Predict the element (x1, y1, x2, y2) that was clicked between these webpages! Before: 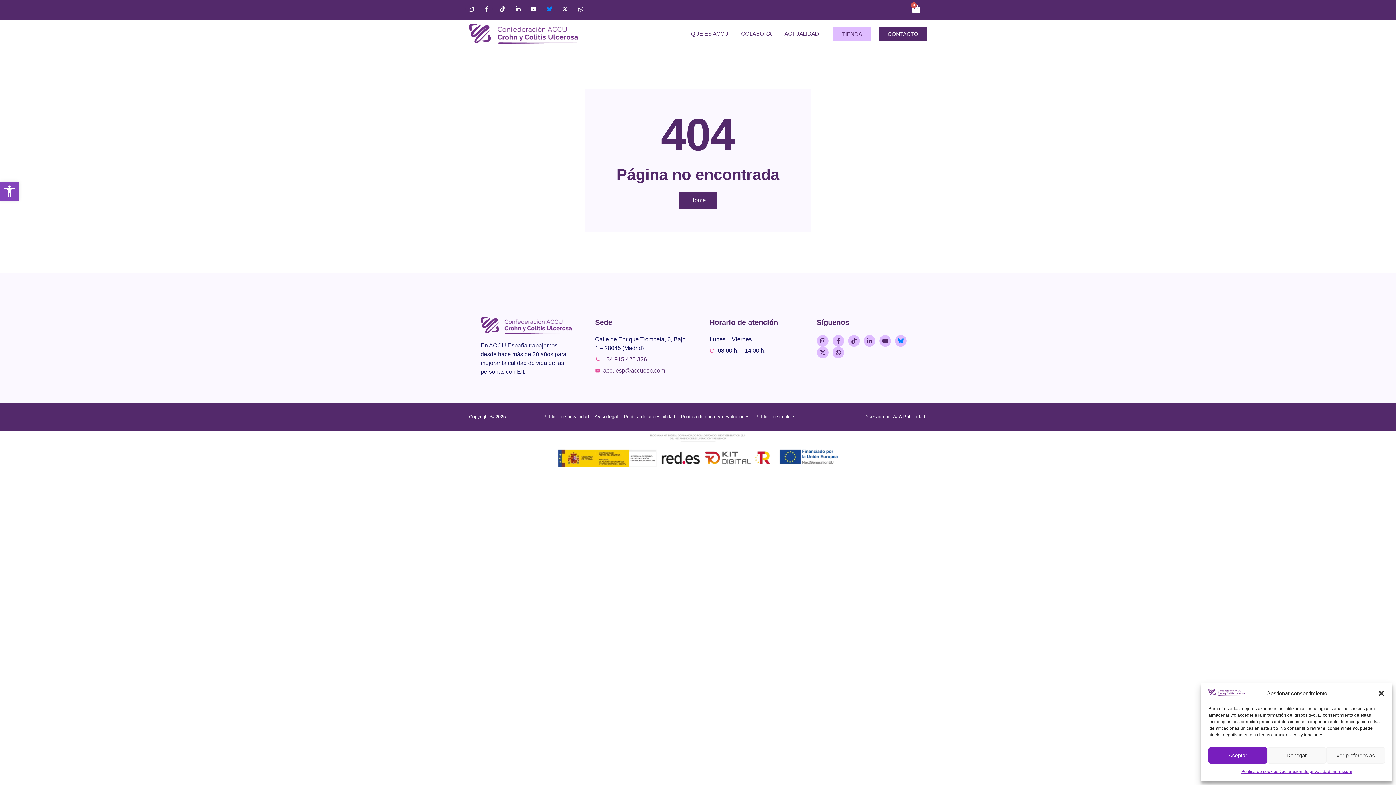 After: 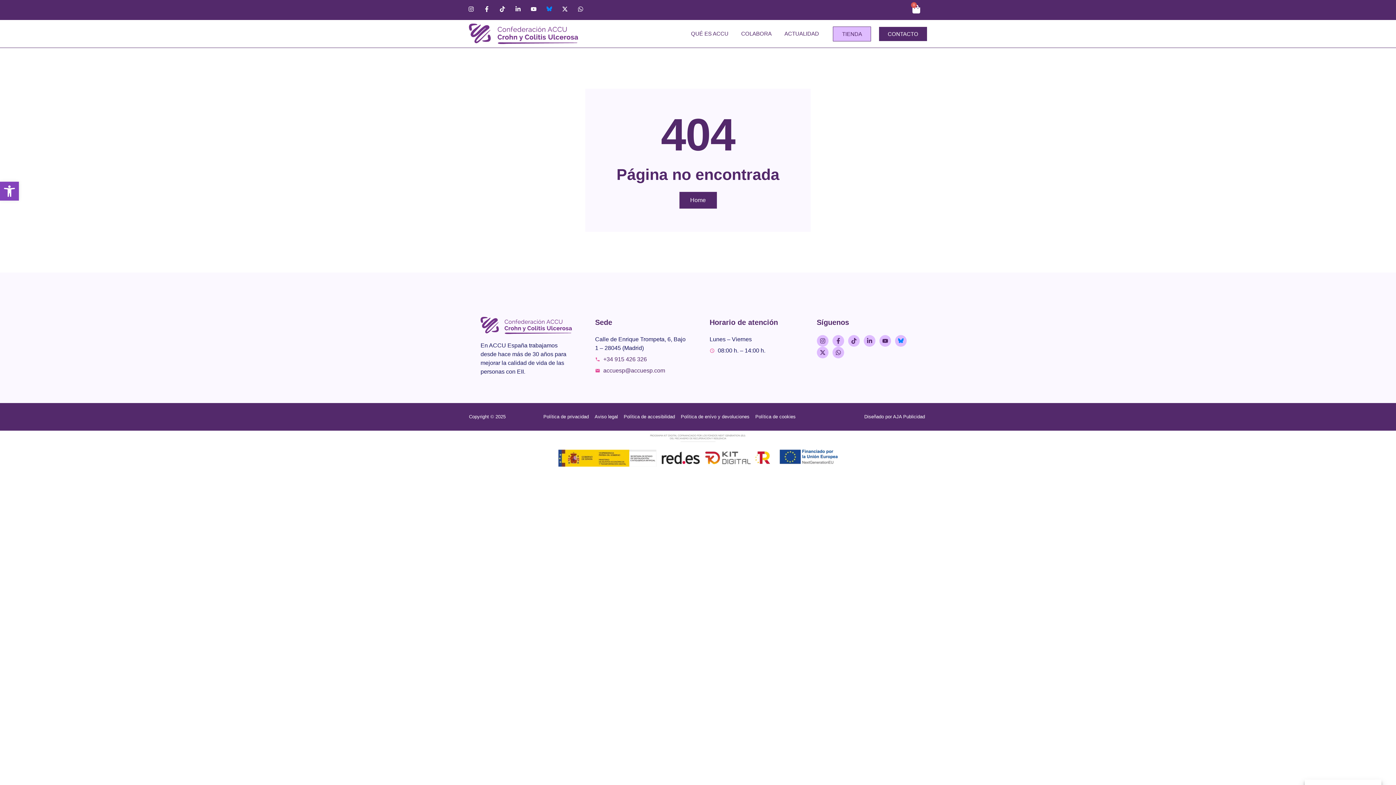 Action: label: Aceptar bbox: (1208, 747, 1267, 764)